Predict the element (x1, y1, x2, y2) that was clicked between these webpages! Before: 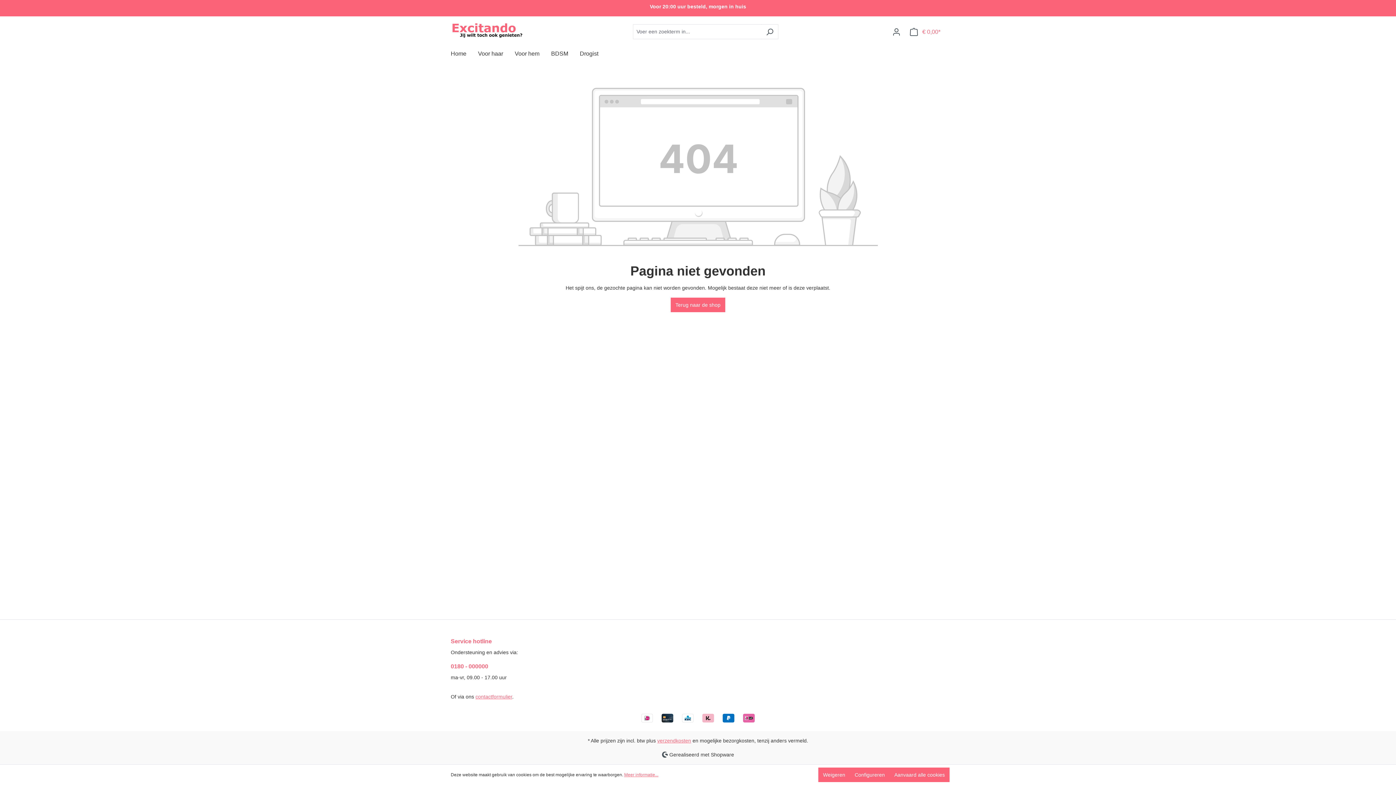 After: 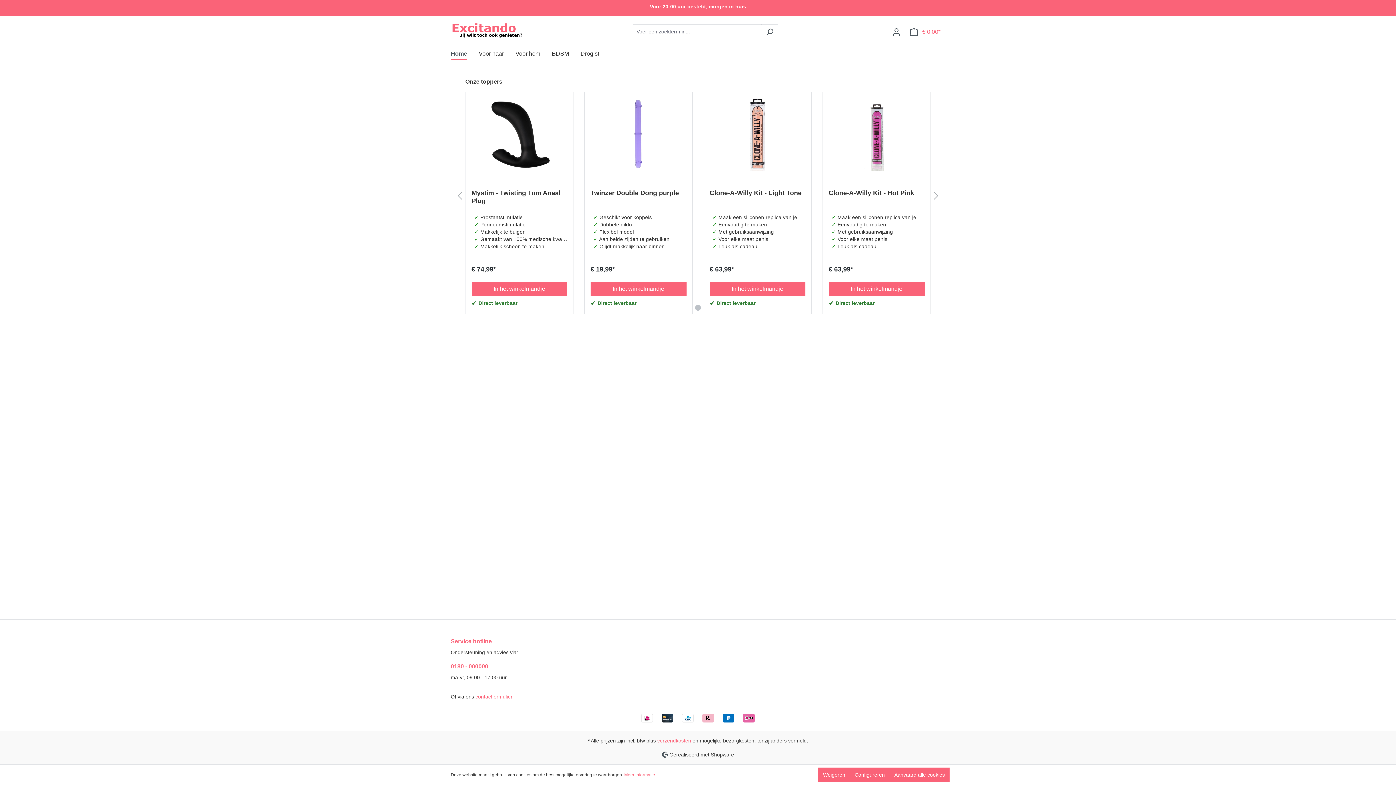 Action: bbox: (450, 22, 523, 37)